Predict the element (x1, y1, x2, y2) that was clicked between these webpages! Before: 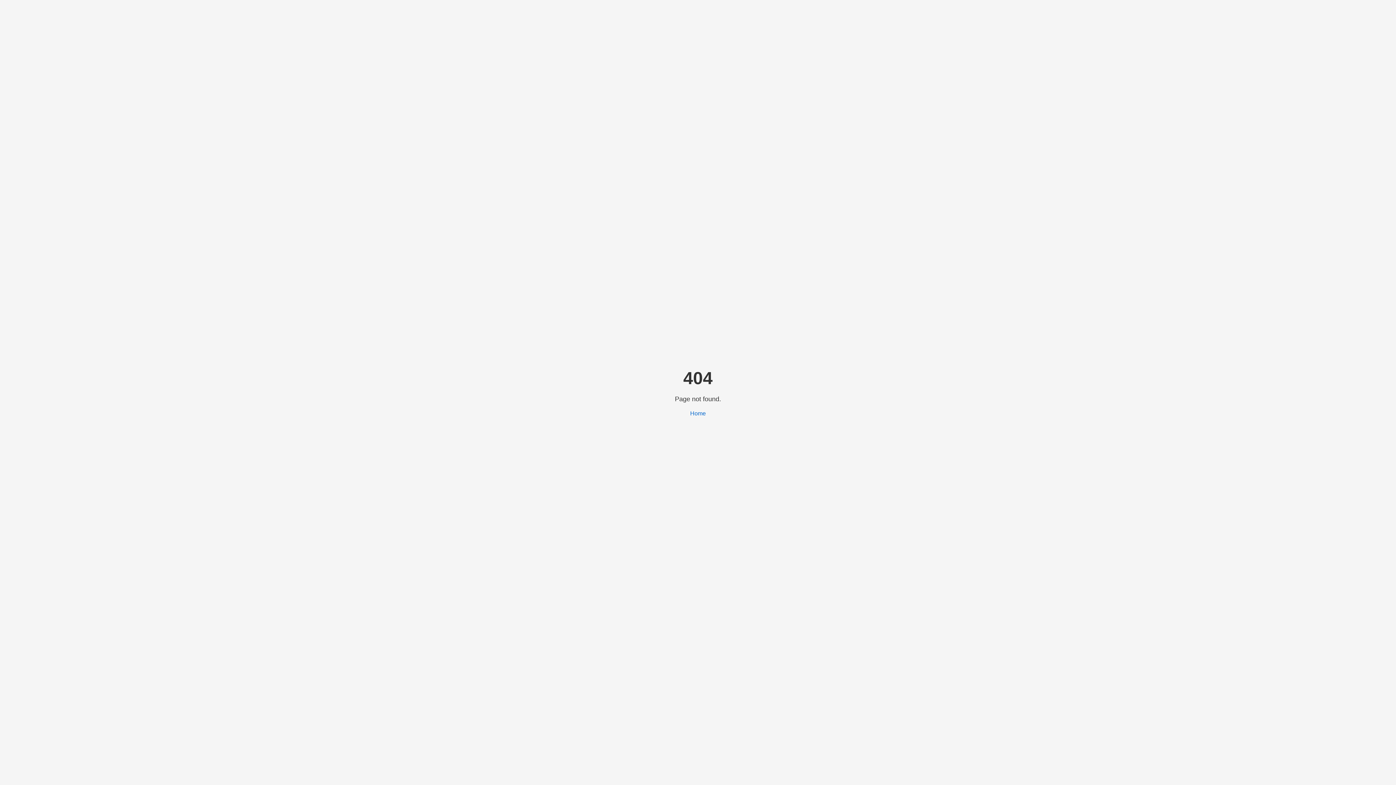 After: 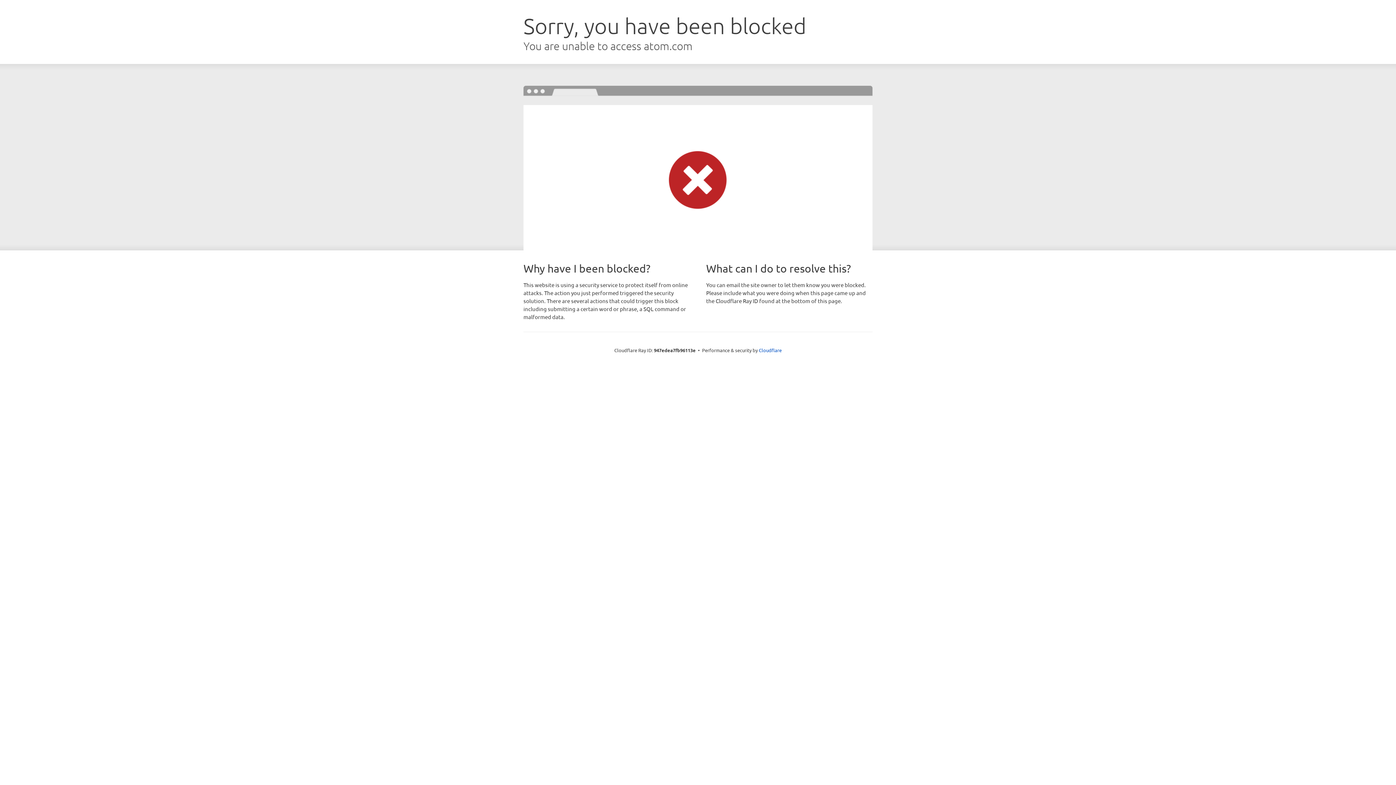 Action: label: Home bbox: (690, 410, 706, 416)